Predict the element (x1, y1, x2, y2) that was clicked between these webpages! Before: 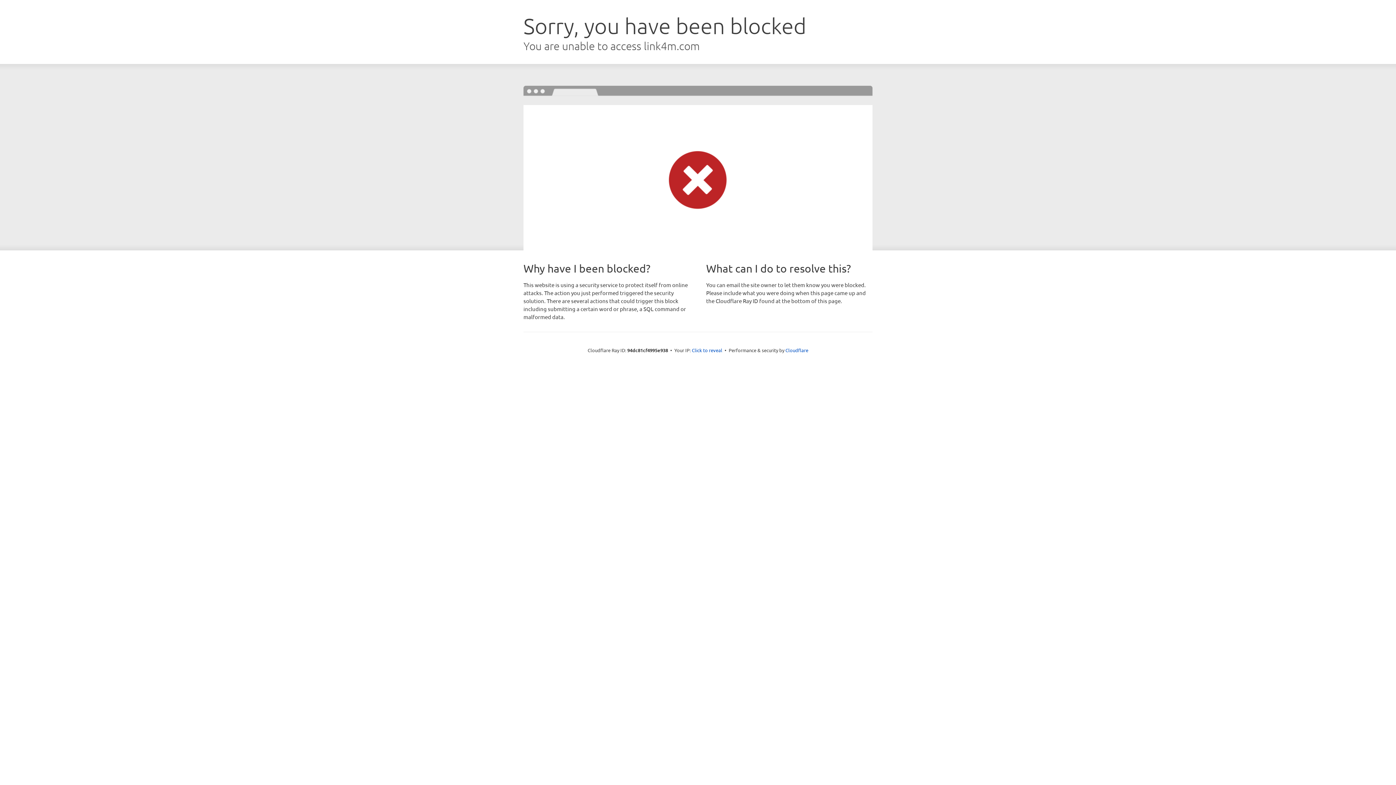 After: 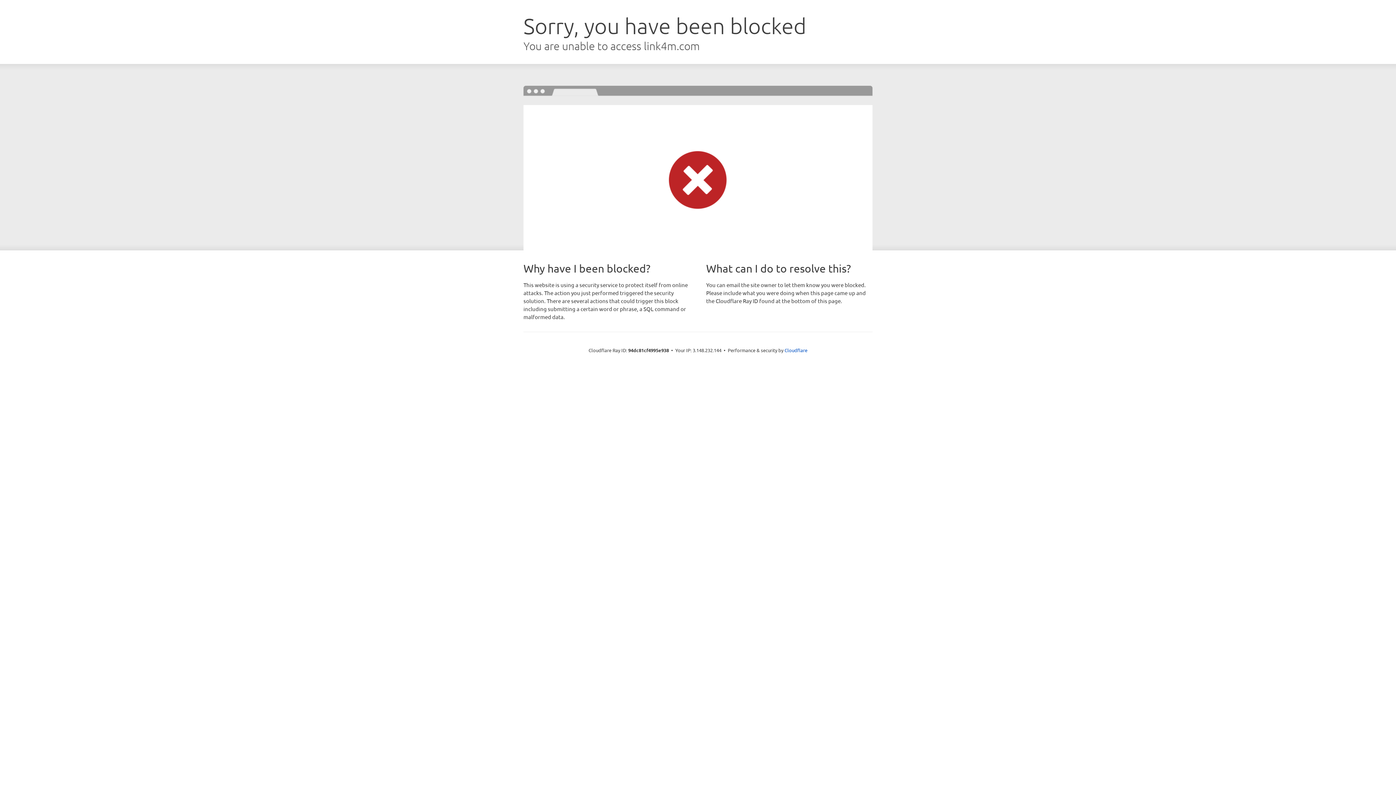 Action: label: Click to reveal bbox: (692, 346, 722, 353)